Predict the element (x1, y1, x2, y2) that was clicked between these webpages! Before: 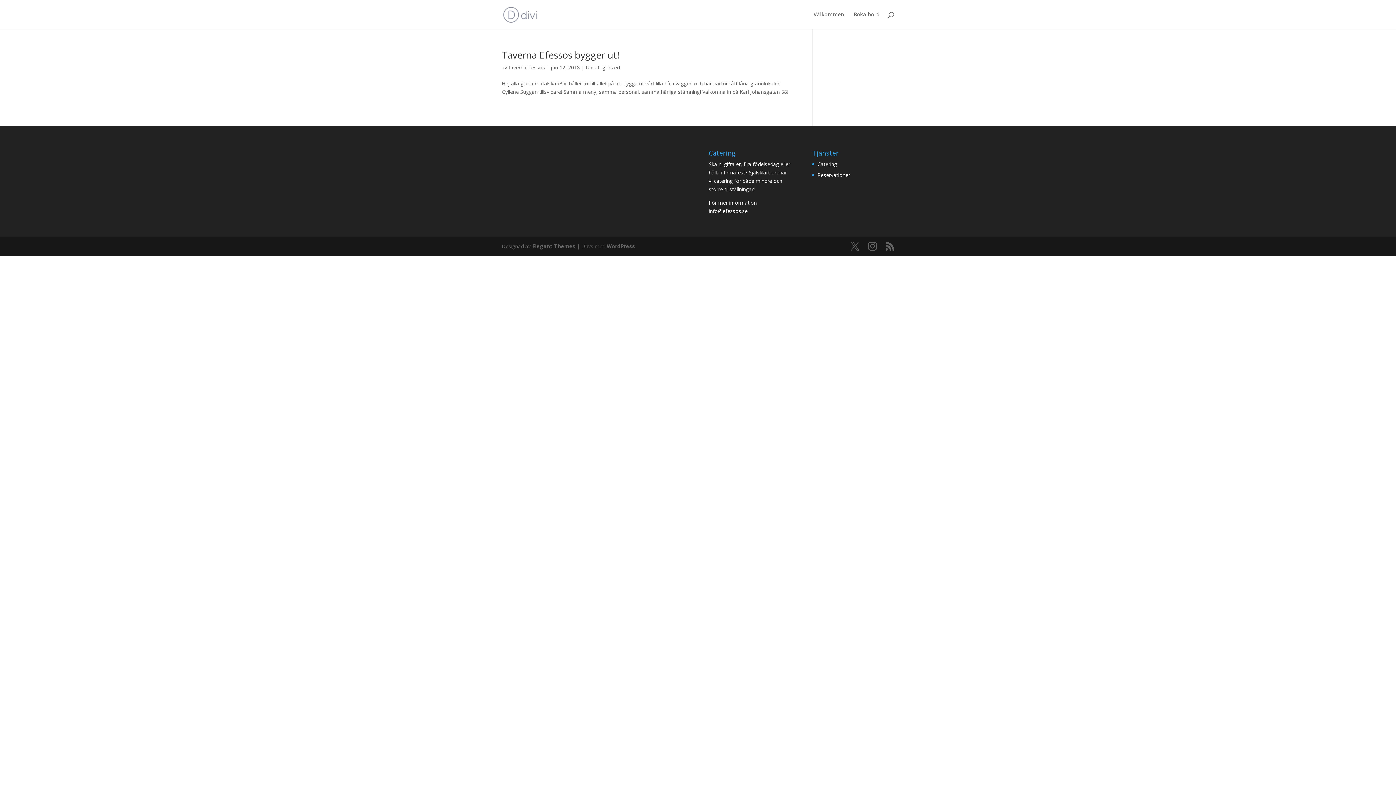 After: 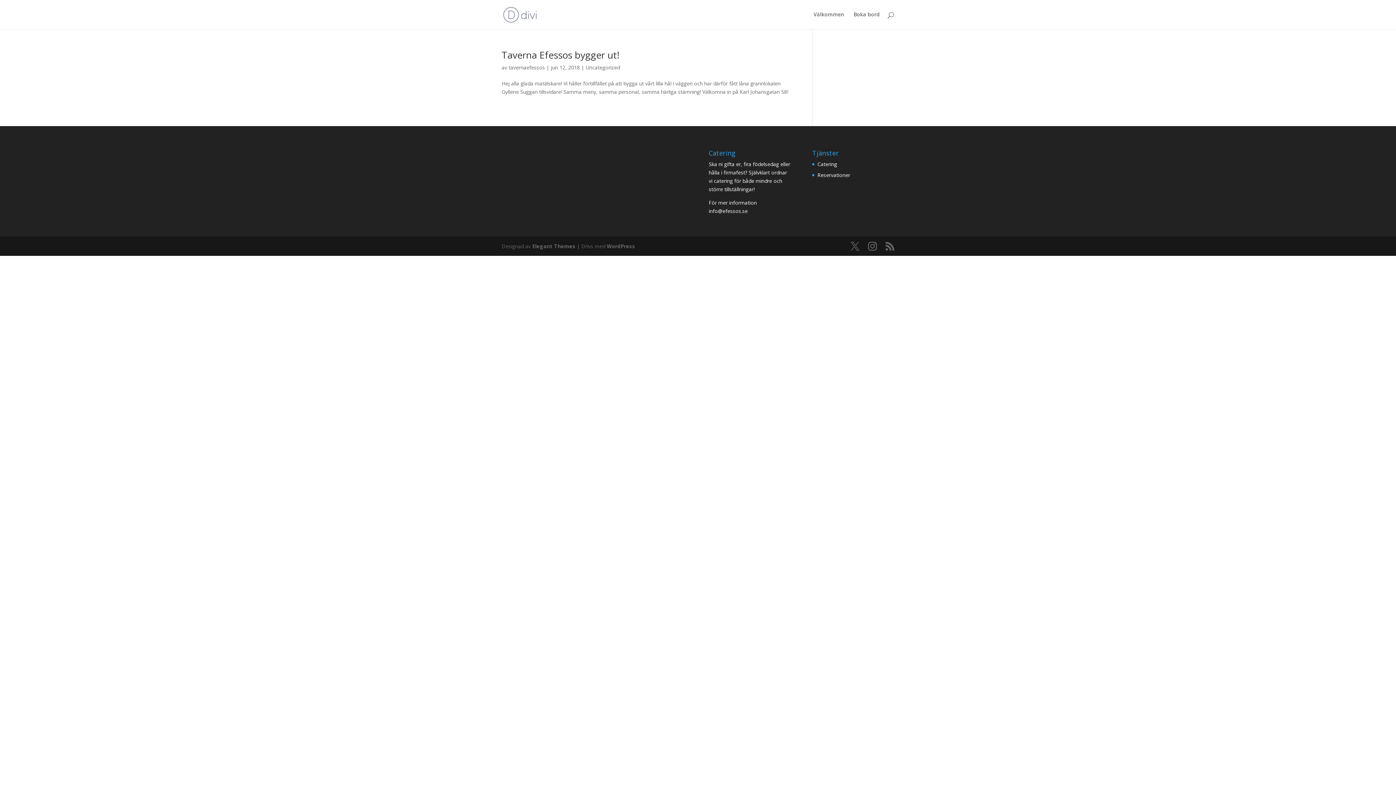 Action: label: Uncategorized bbox: (585, 64, 620, 70)